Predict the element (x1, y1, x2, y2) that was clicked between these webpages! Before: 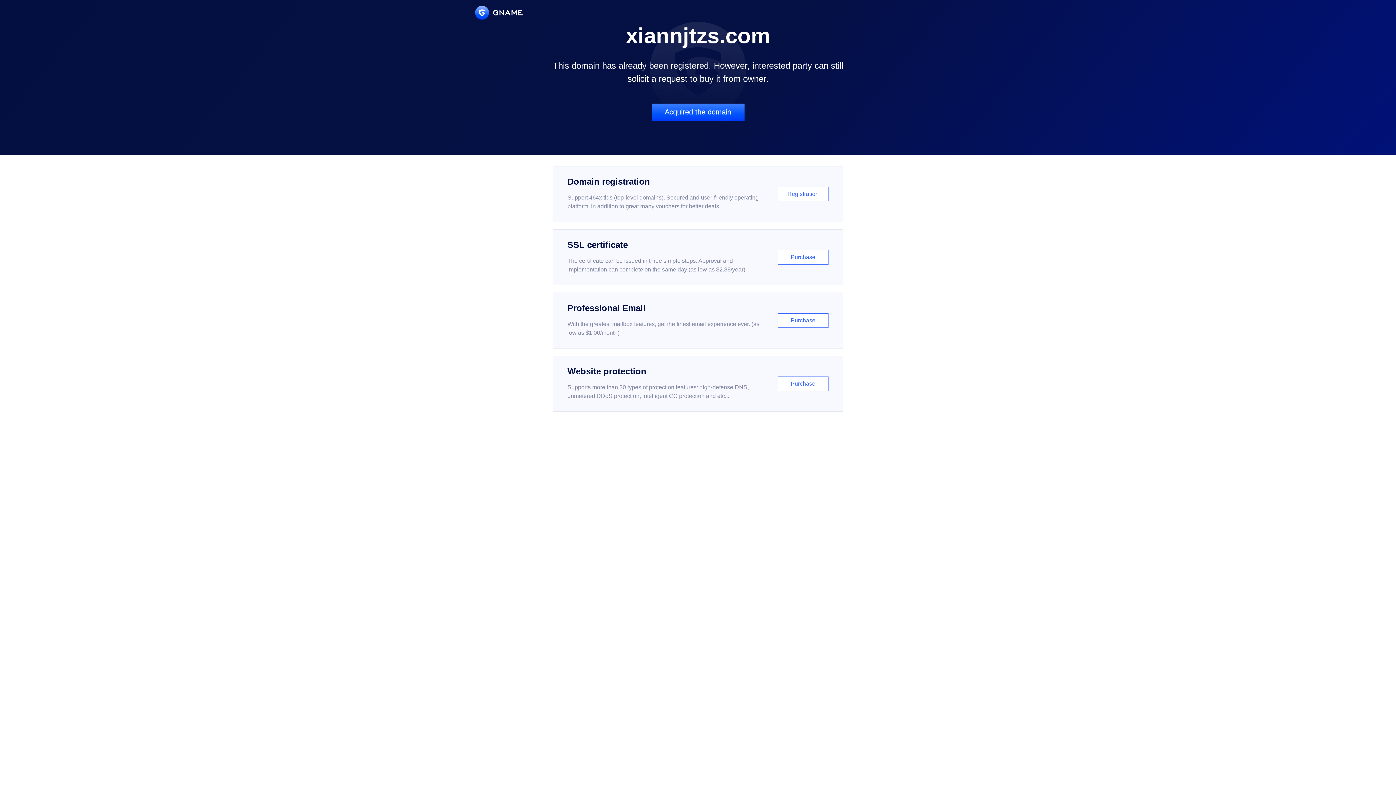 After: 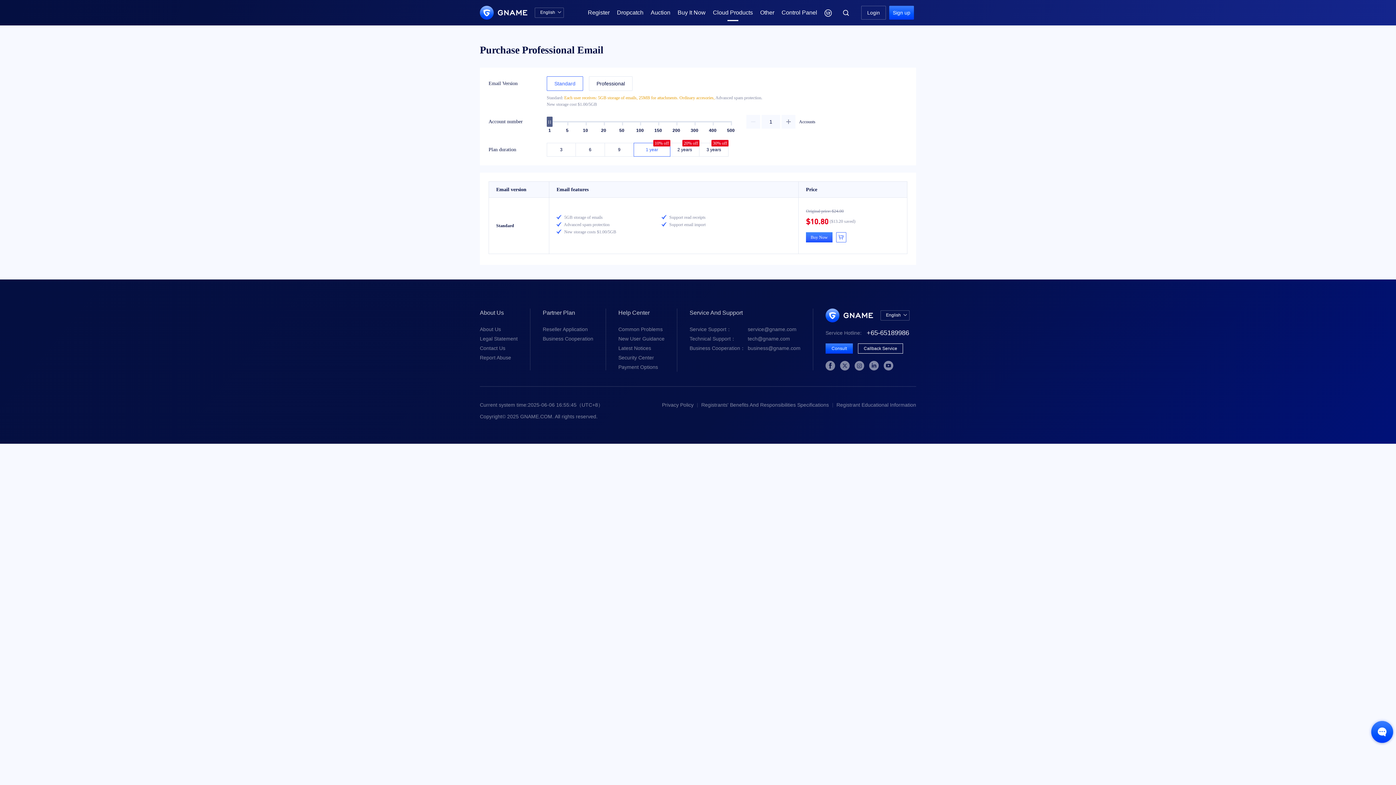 Action: bbox: (552, 292, 843, 348) label: Professional Email

With the greatest mailbox features, get the finest email experience ever. (as low as $1.00/month)

Purchase